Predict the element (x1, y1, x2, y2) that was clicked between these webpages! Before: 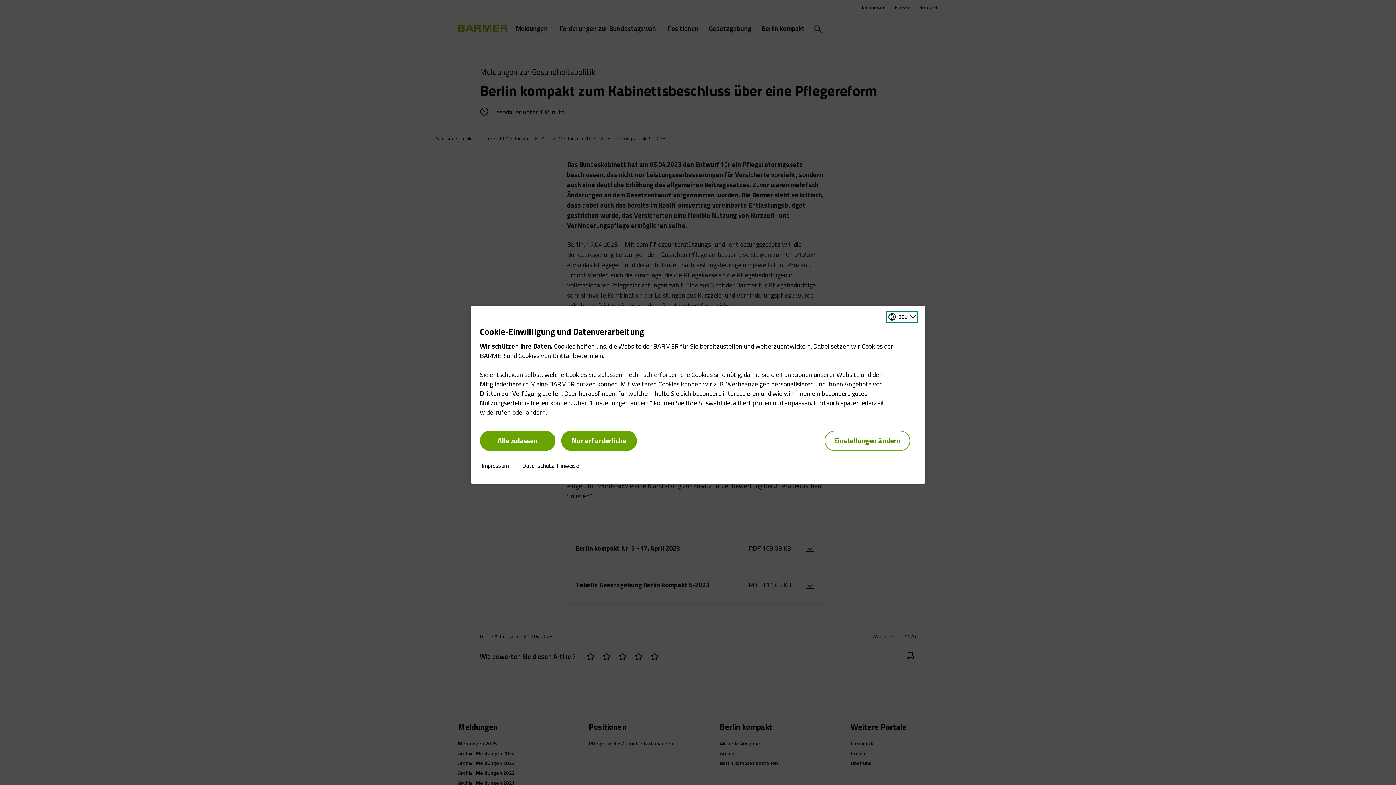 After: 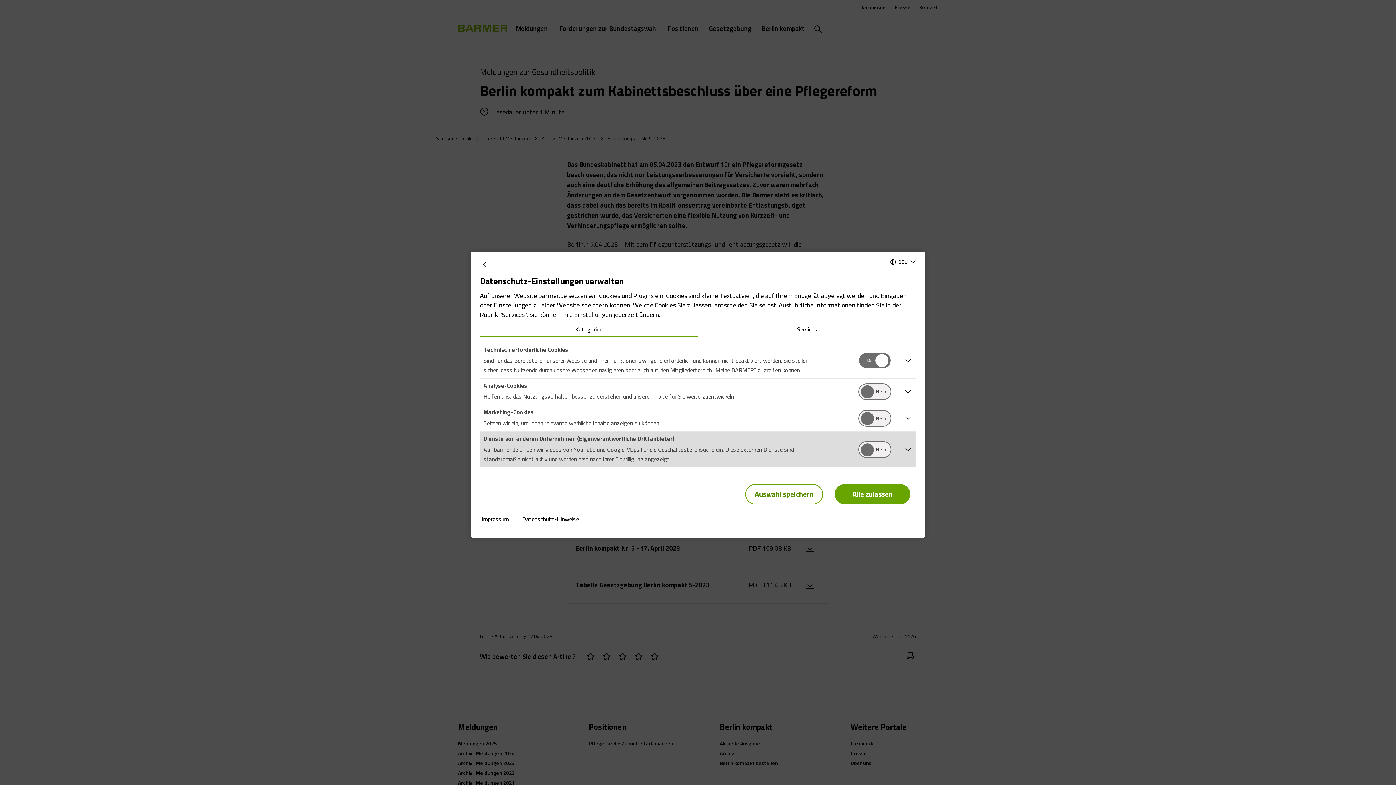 Action: label: Einstellungen ändern bbox: (824, 430, 910, 451)